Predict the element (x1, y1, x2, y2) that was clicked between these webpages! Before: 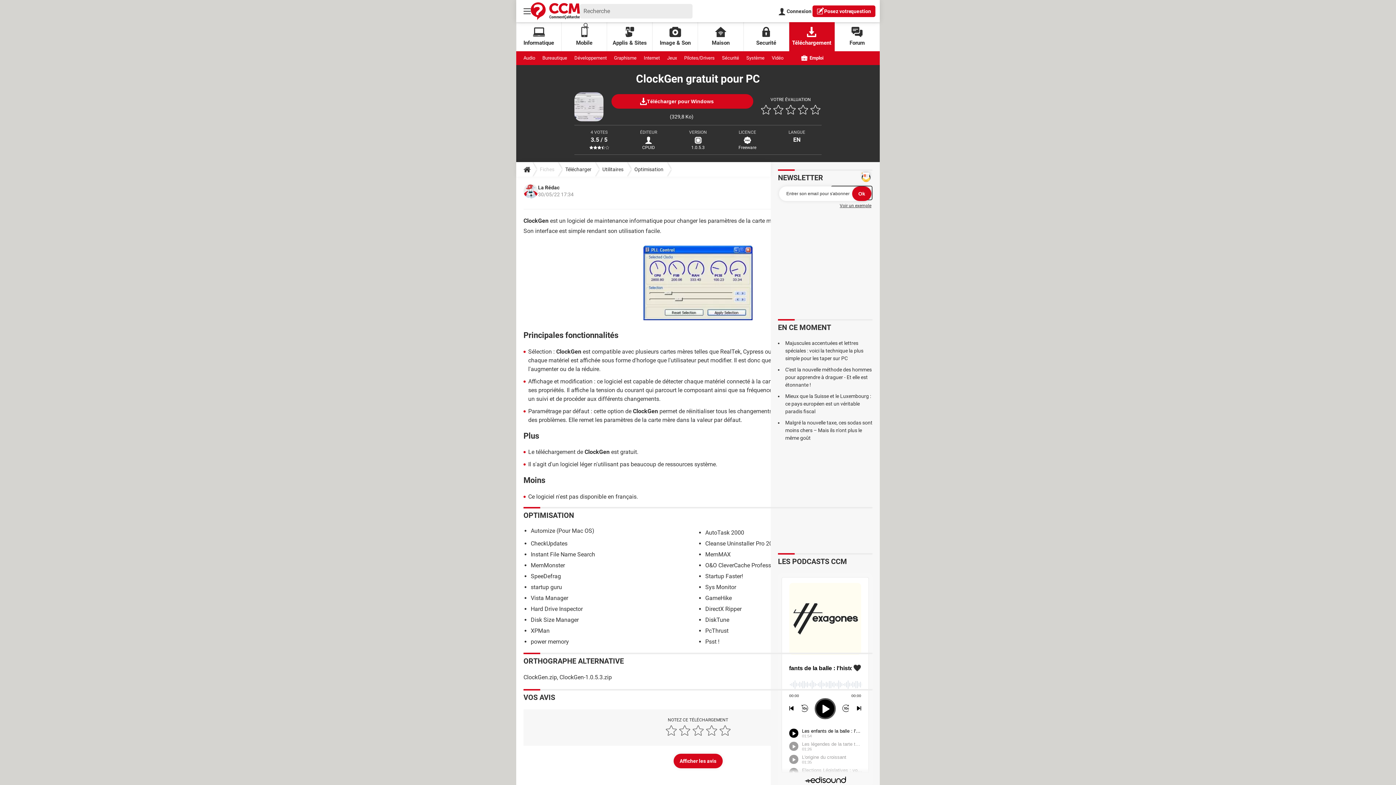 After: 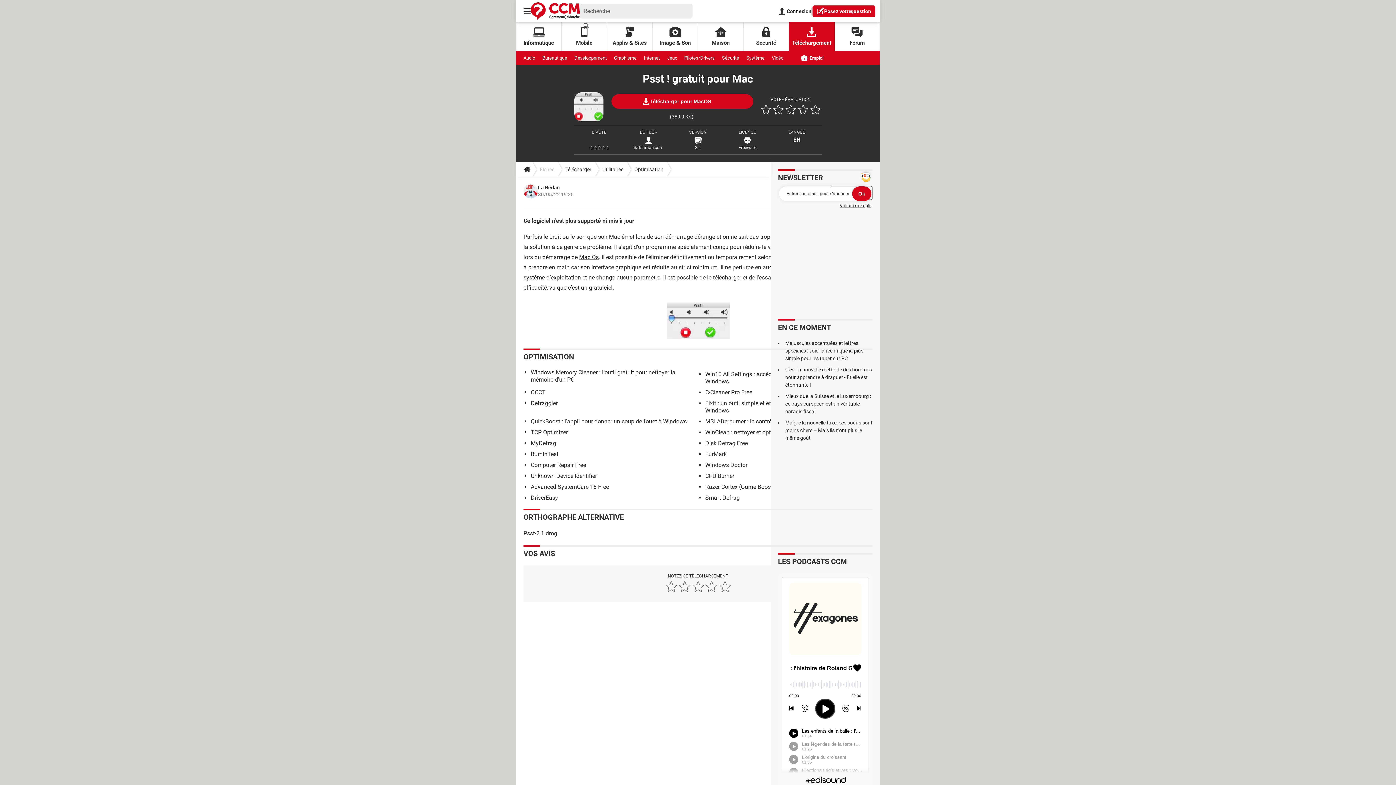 Action: label: Psst ! bbox: (705, 638, 719, 645)